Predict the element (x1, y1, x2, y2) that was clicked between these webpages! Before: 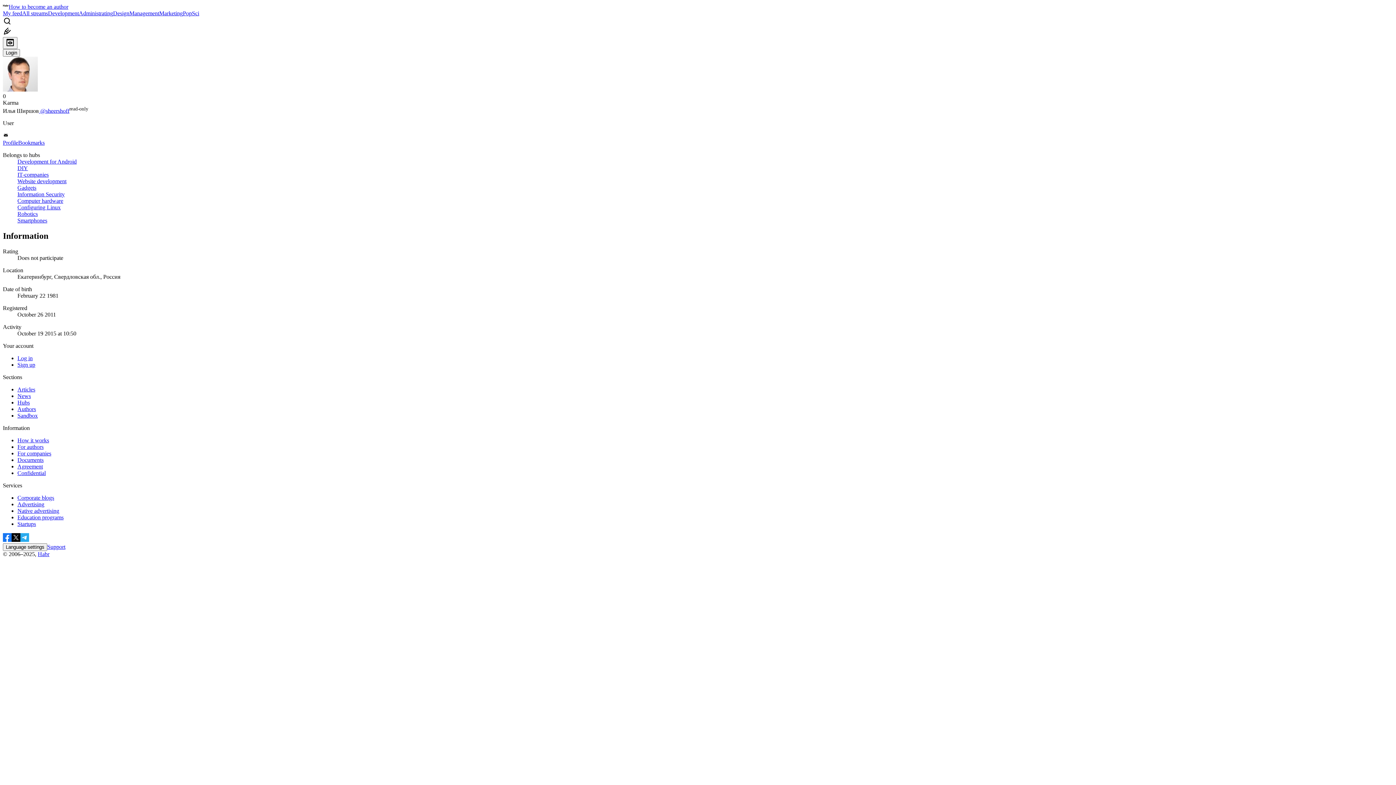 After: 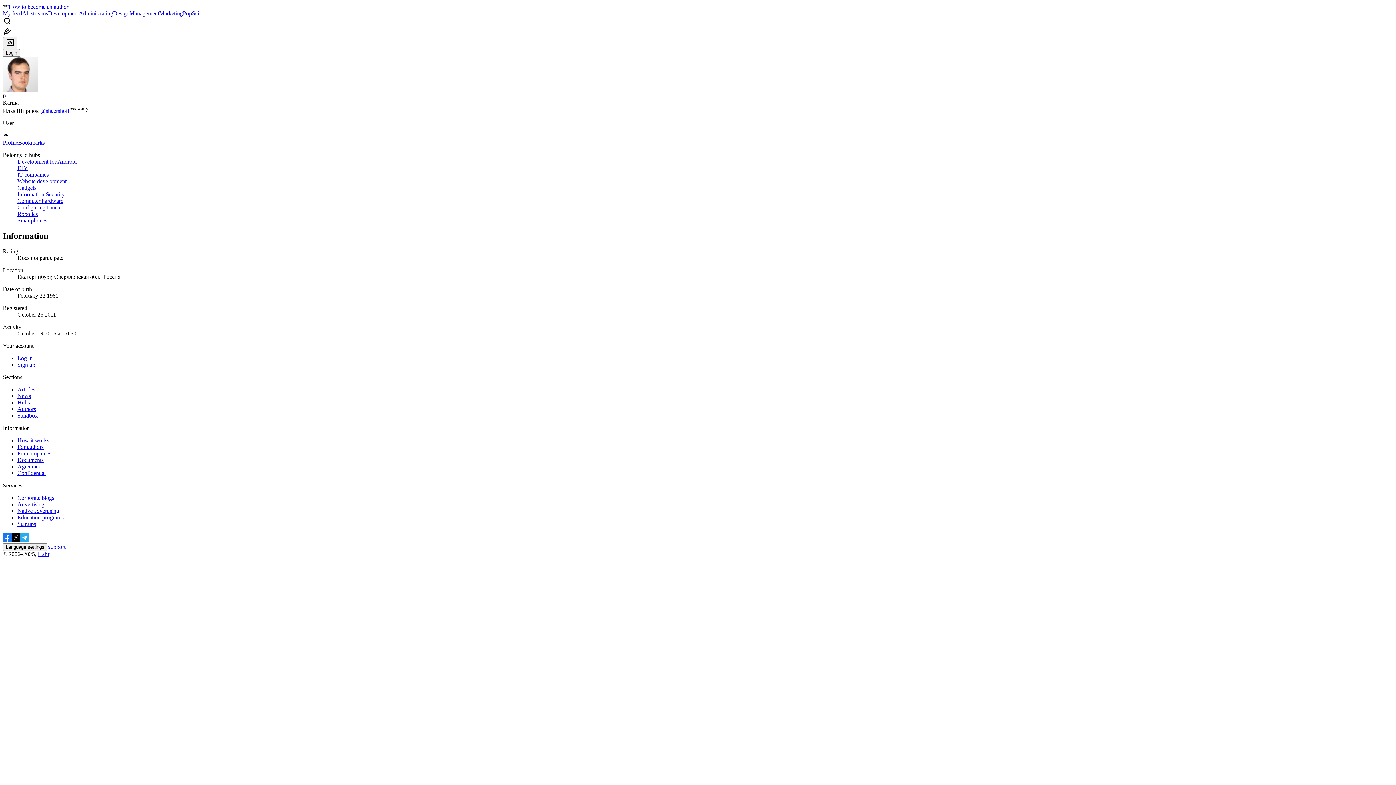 Action: bbox: (17, 514, 63, 520) label: Education programs